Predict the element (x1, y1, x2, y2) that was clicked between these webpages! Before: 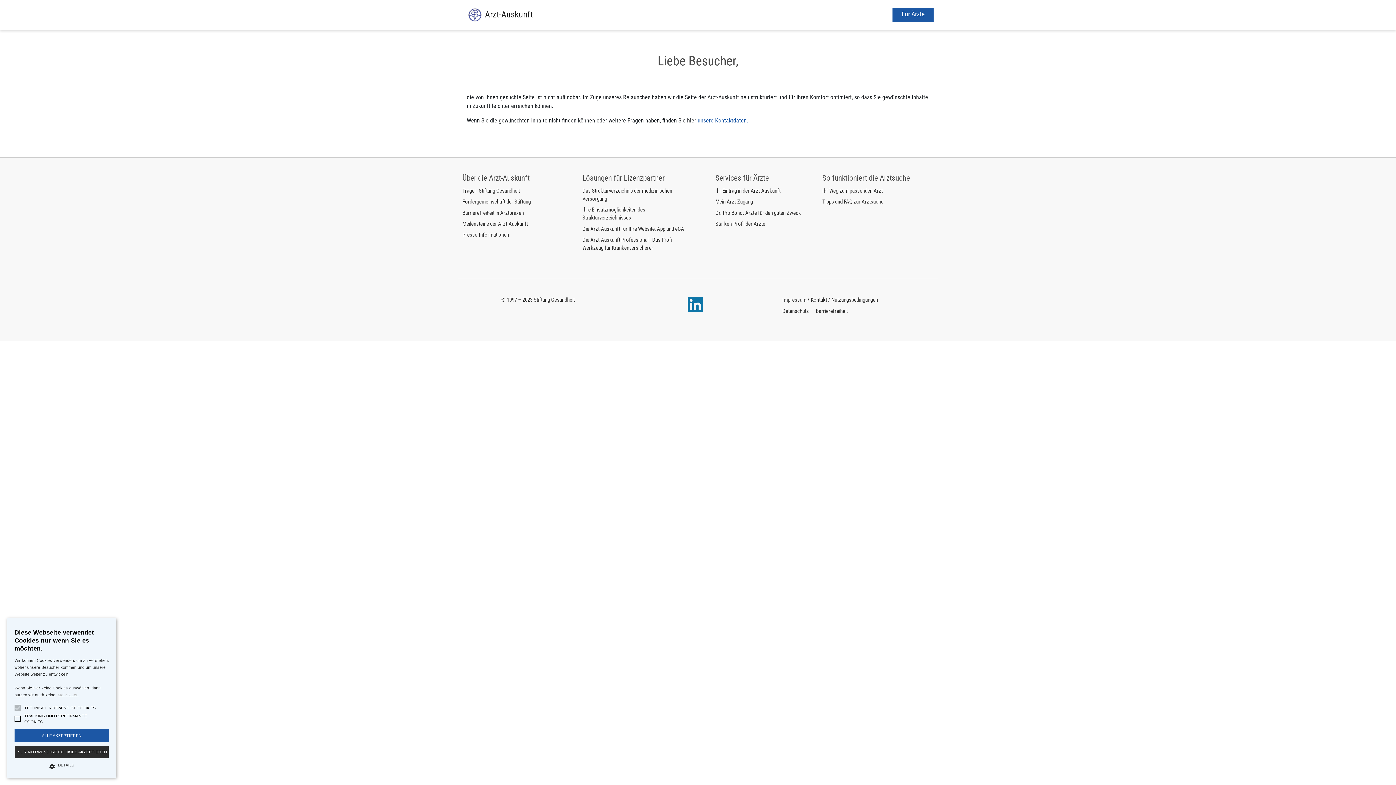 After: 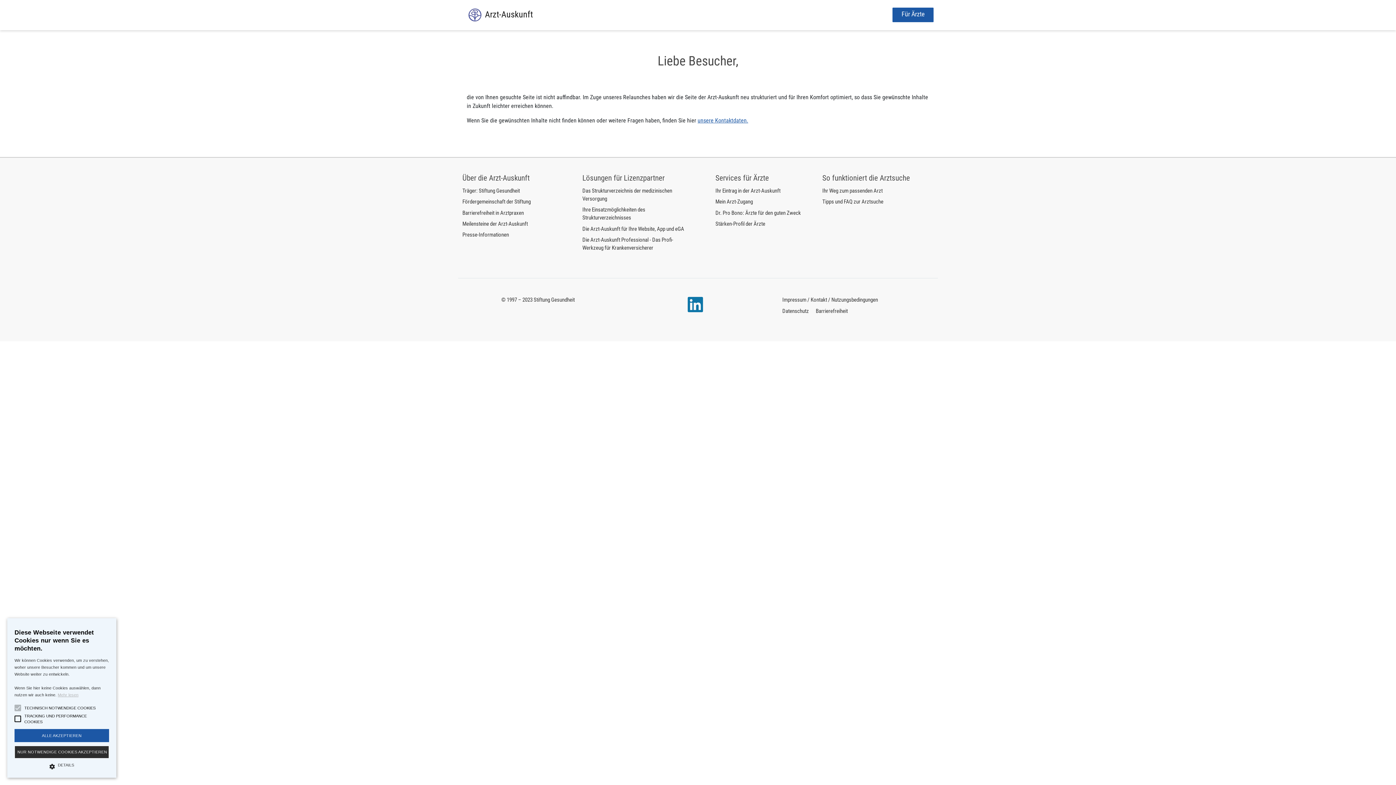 Action: bbox: (697, 117, 748, 124) label: unsere Kontaktdaten.